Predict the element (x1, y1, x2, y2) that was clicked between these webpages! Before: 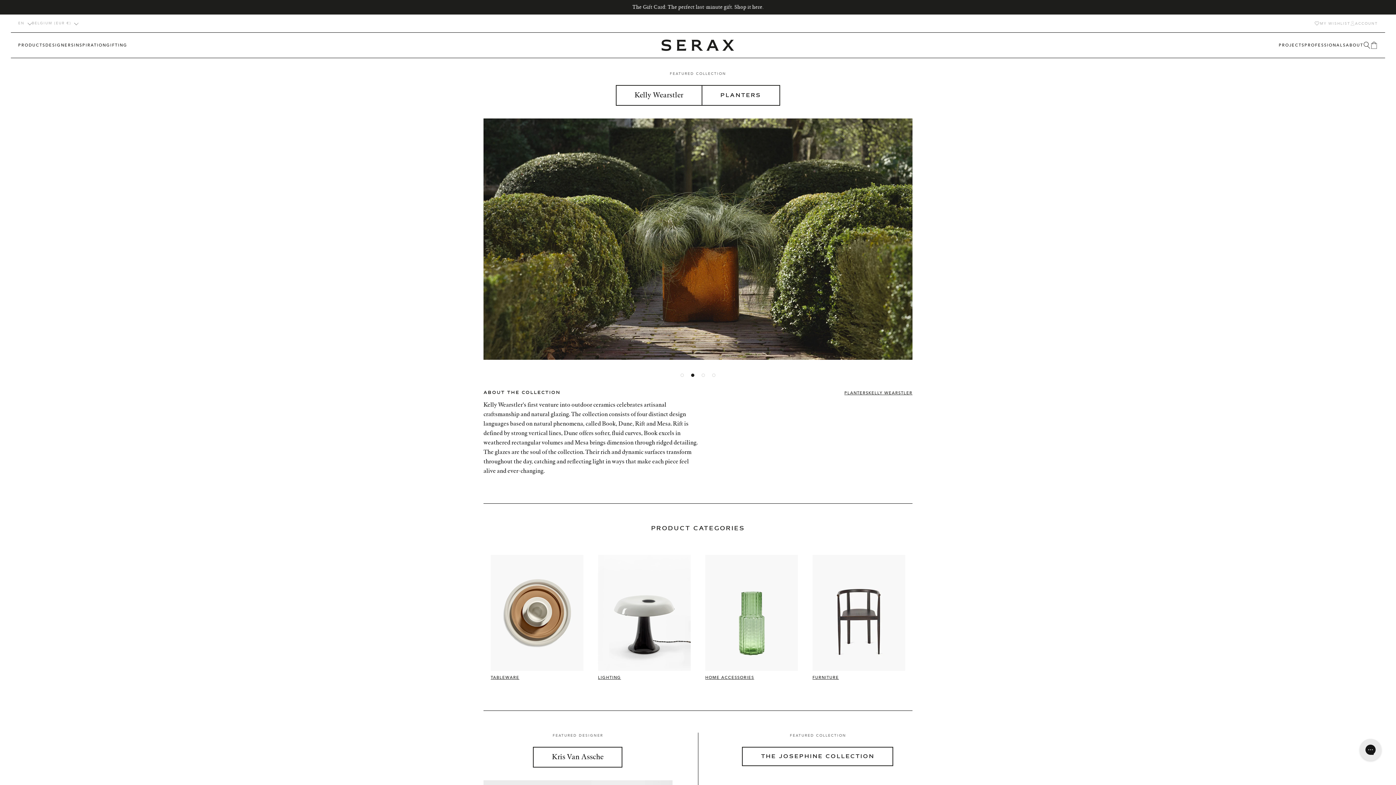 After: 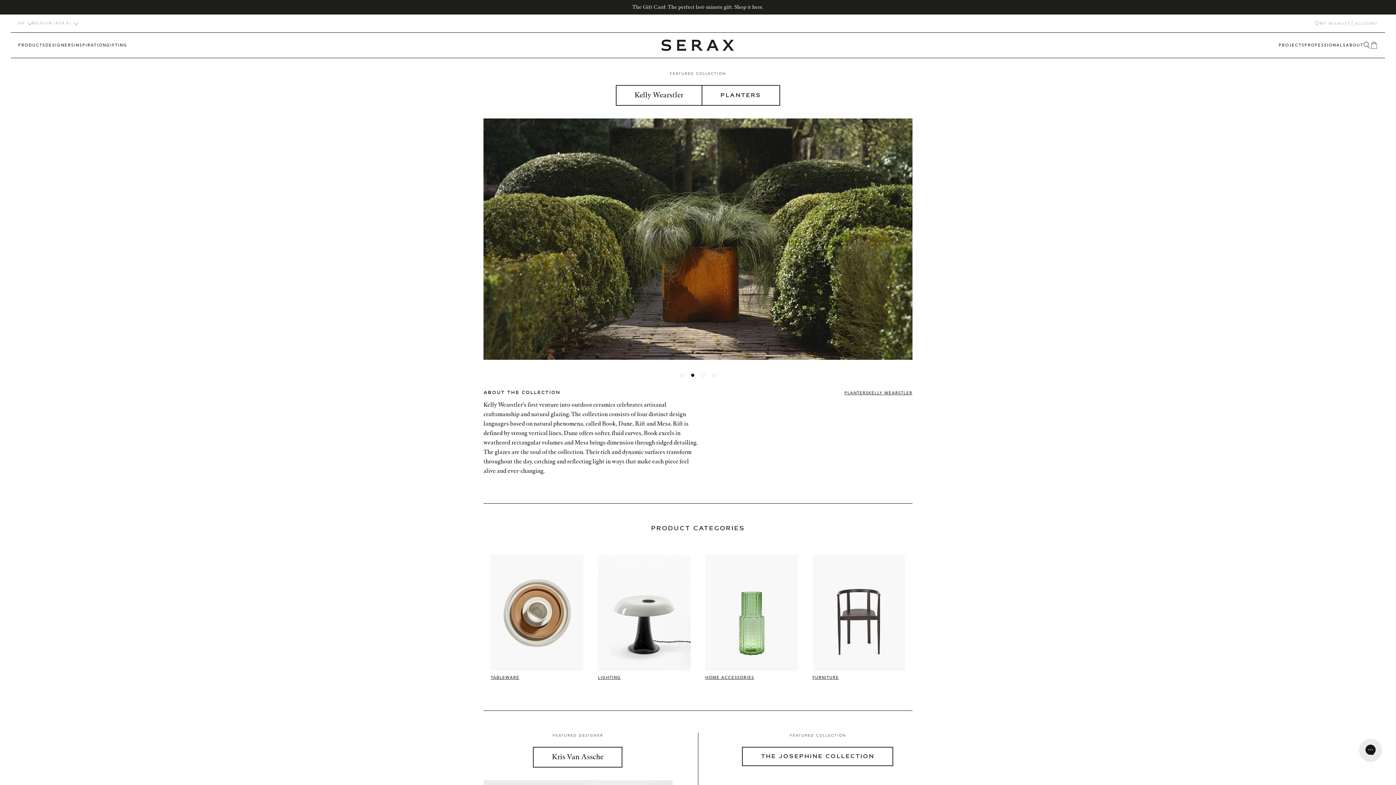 Action: bbox: (661, 39, 734, 50)